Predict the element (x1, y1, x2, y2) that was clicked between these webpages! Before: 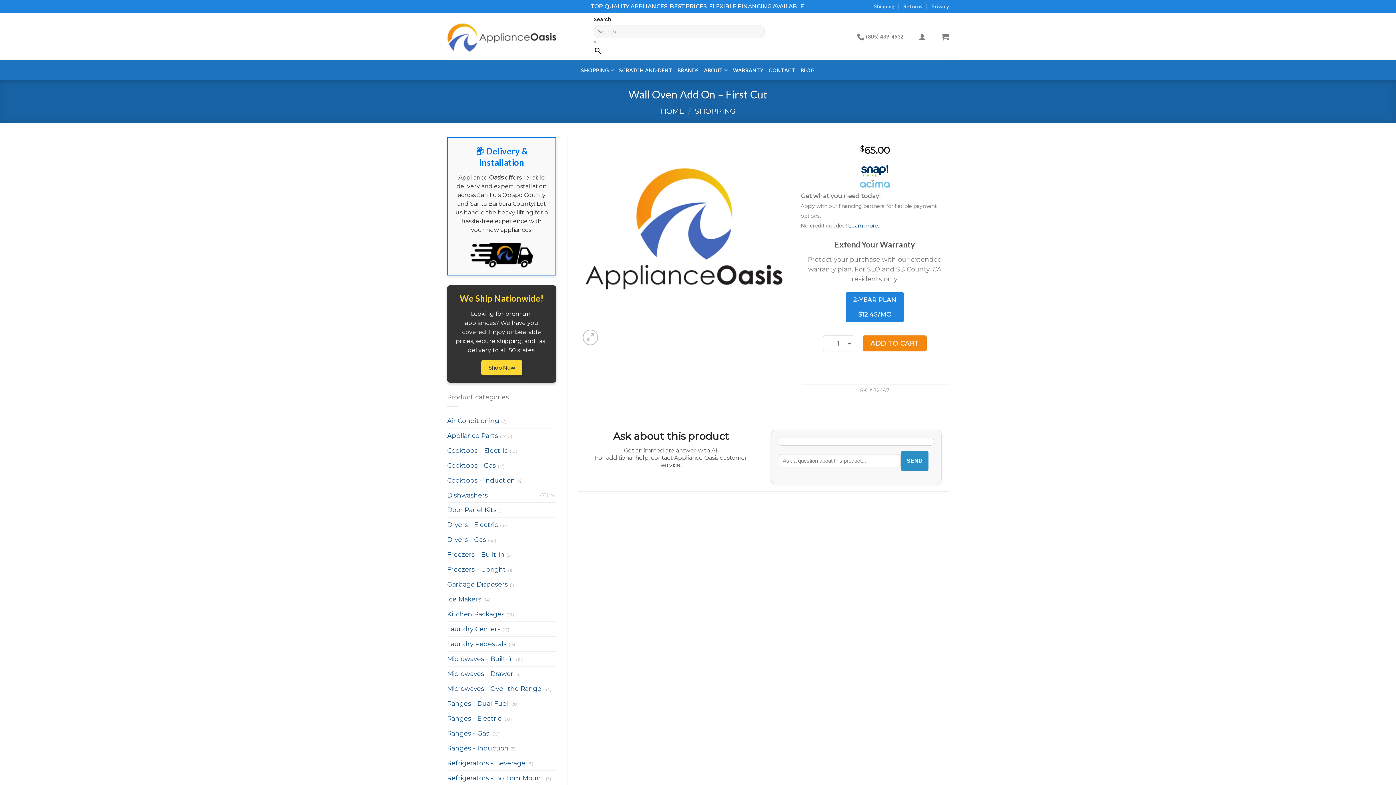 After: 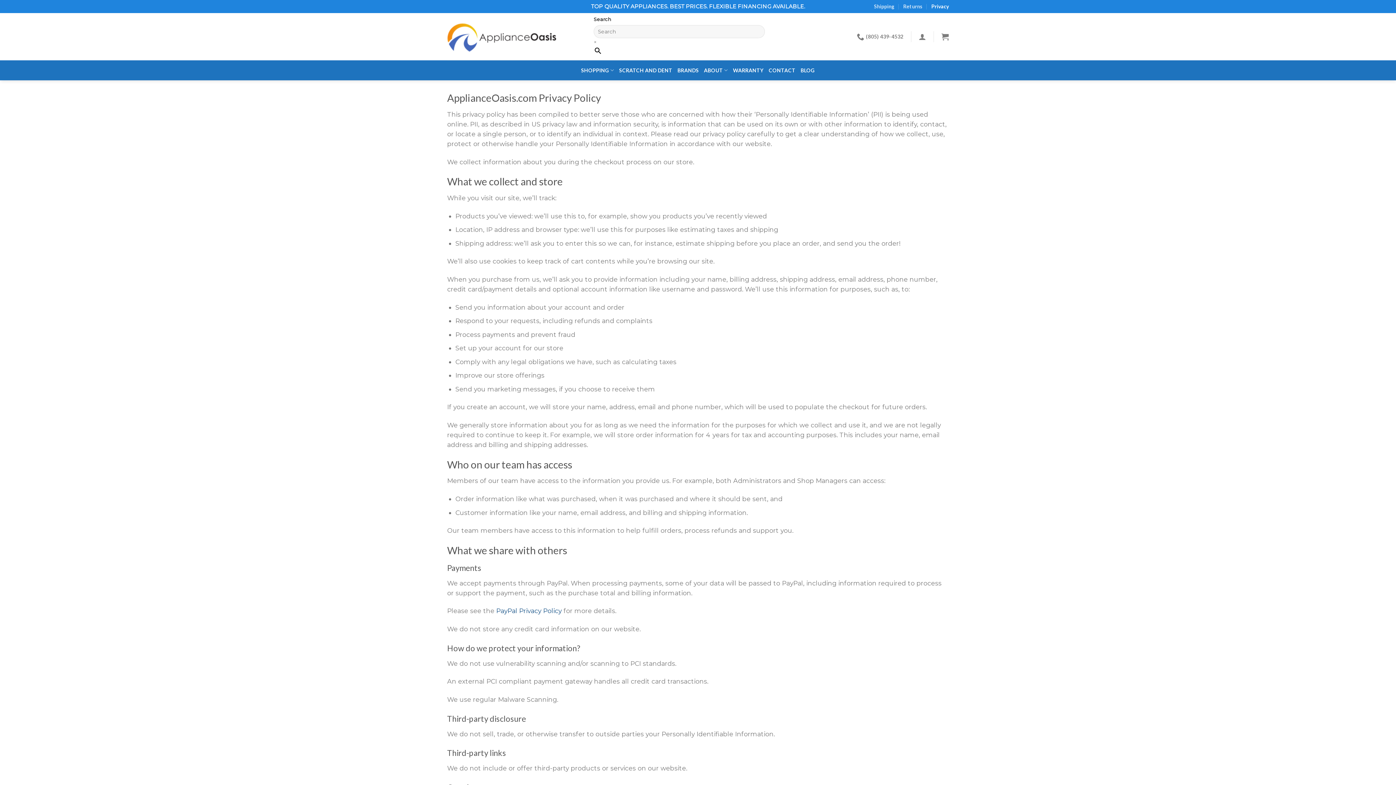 Action: bbox: (931, 0, 949, 13) label: Privacy